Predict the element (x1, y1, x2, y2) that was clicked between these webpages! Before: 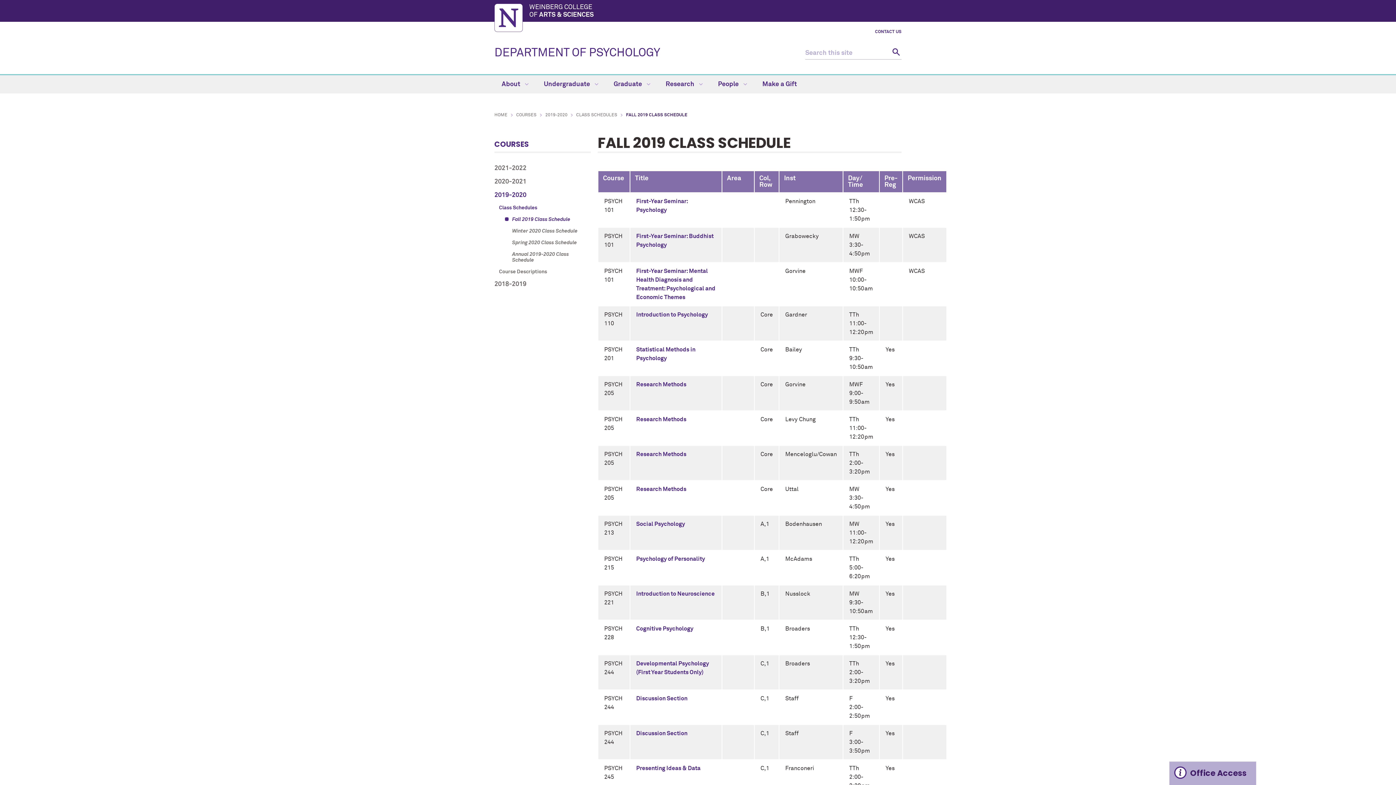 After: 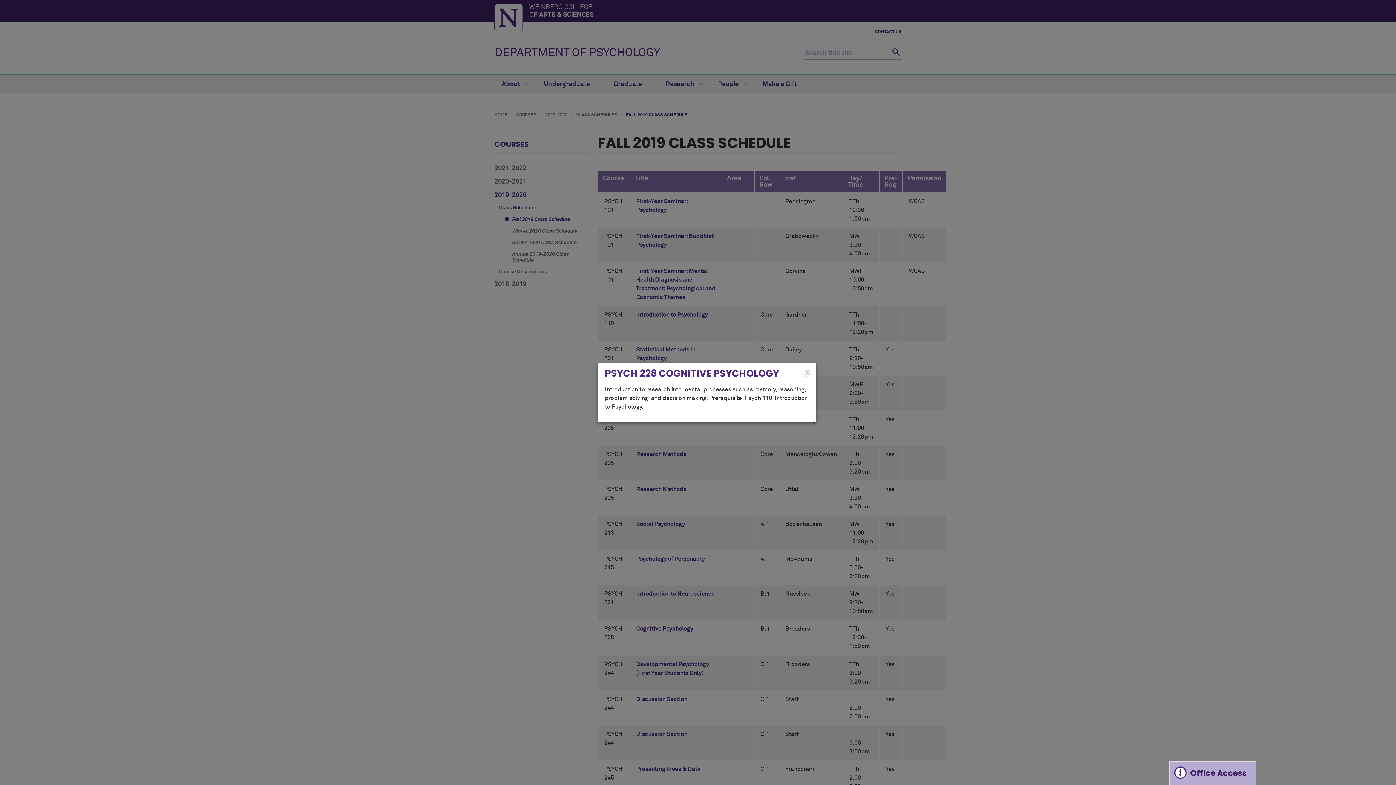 Action: label: Cognitive Psychology bbox: (636, 626, 693, 632)